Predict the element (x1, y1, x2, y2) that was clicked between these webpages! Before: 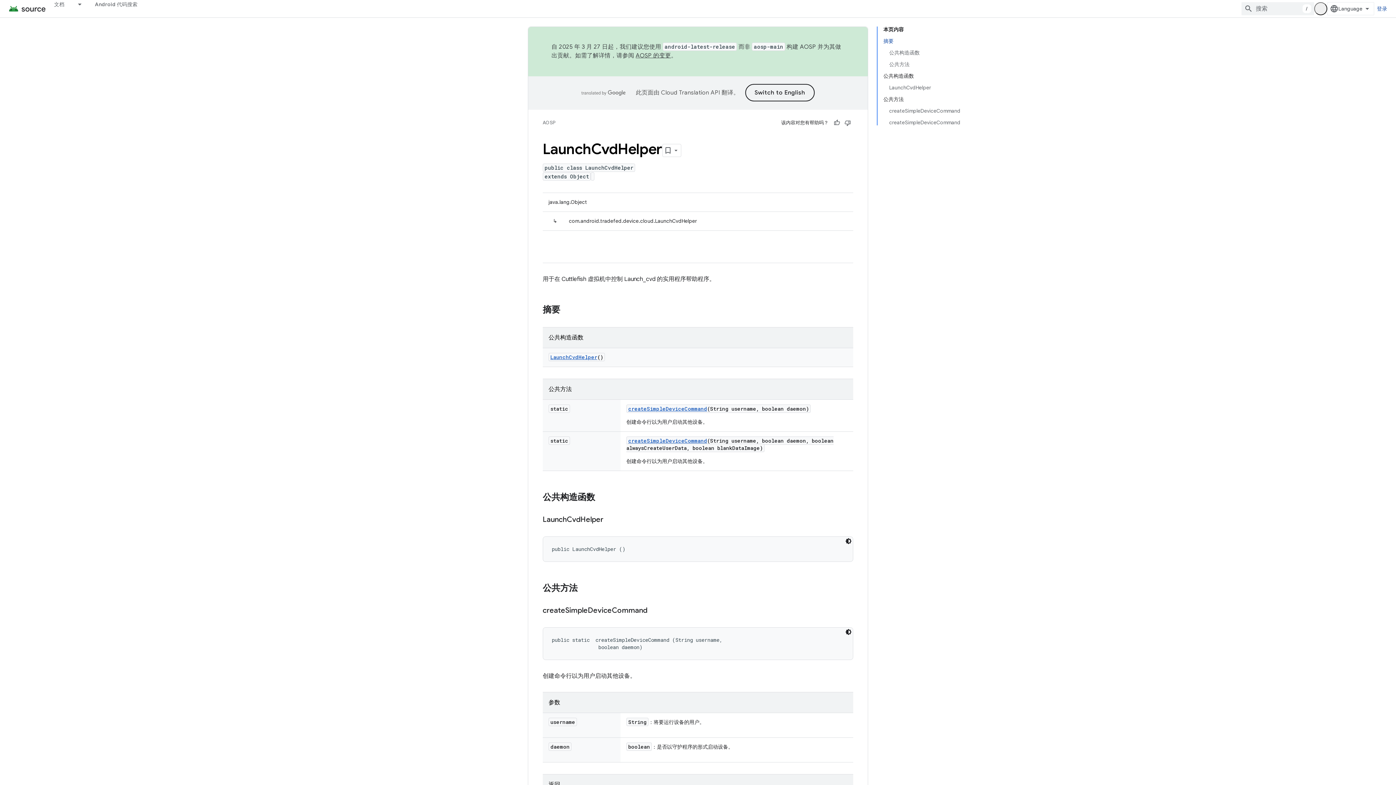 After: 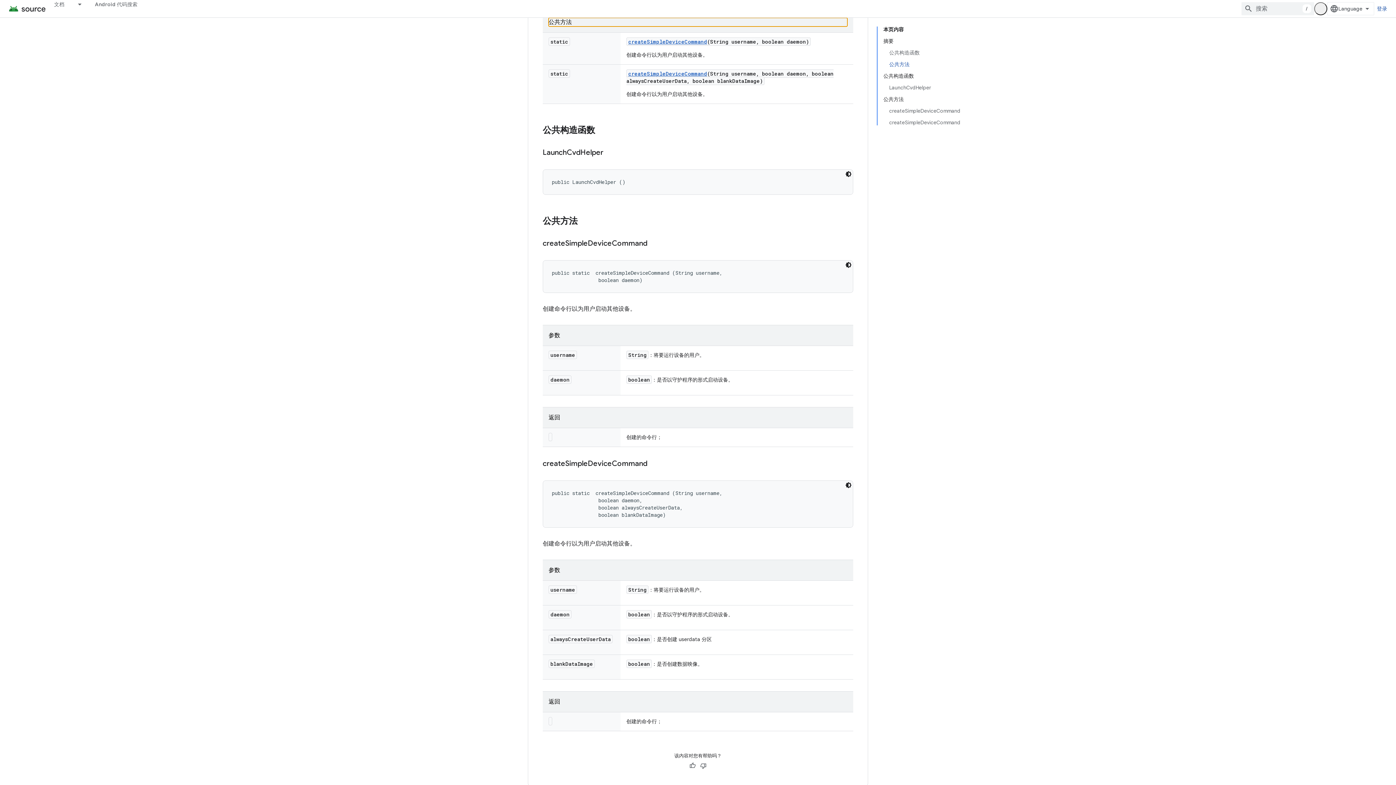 Action: bbox: (889, 58, 960, 70) label: 公共方法